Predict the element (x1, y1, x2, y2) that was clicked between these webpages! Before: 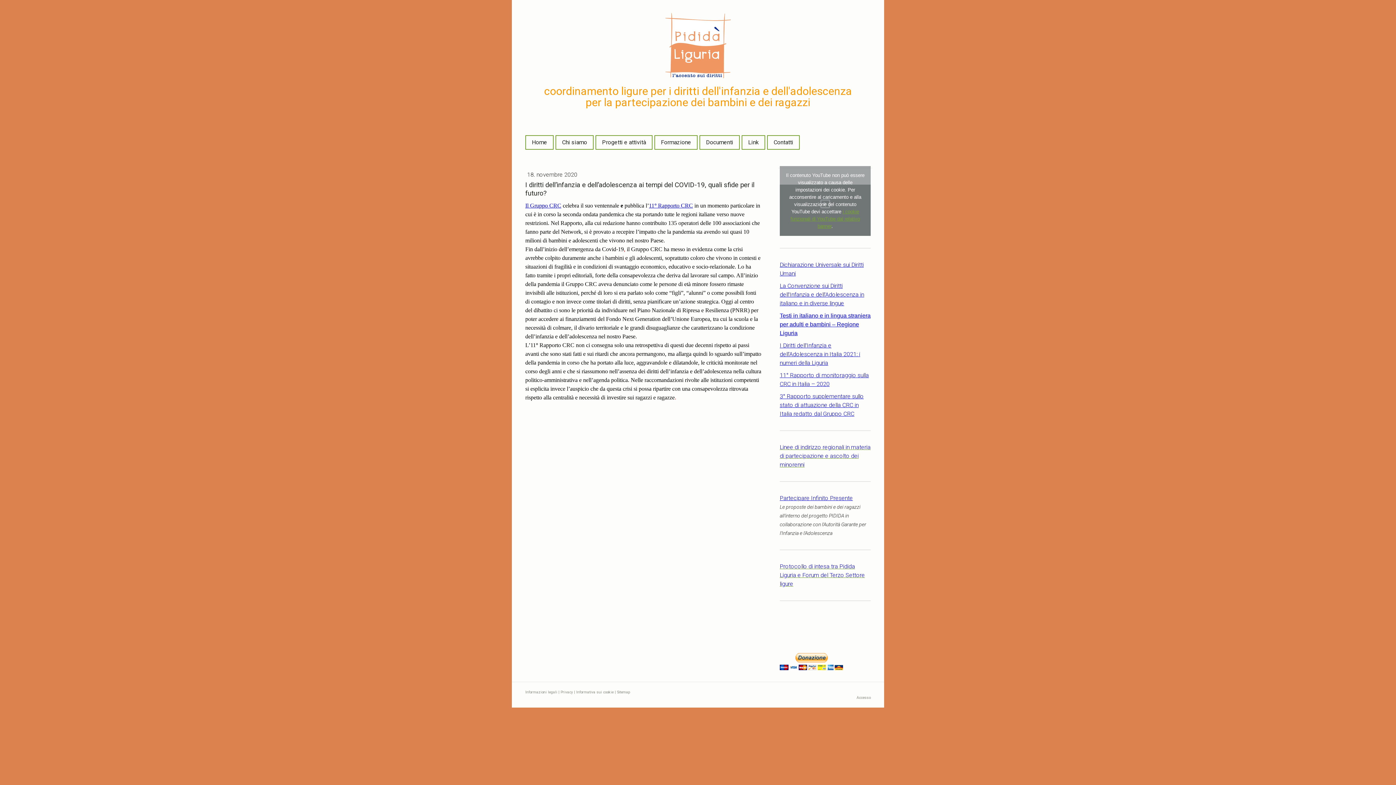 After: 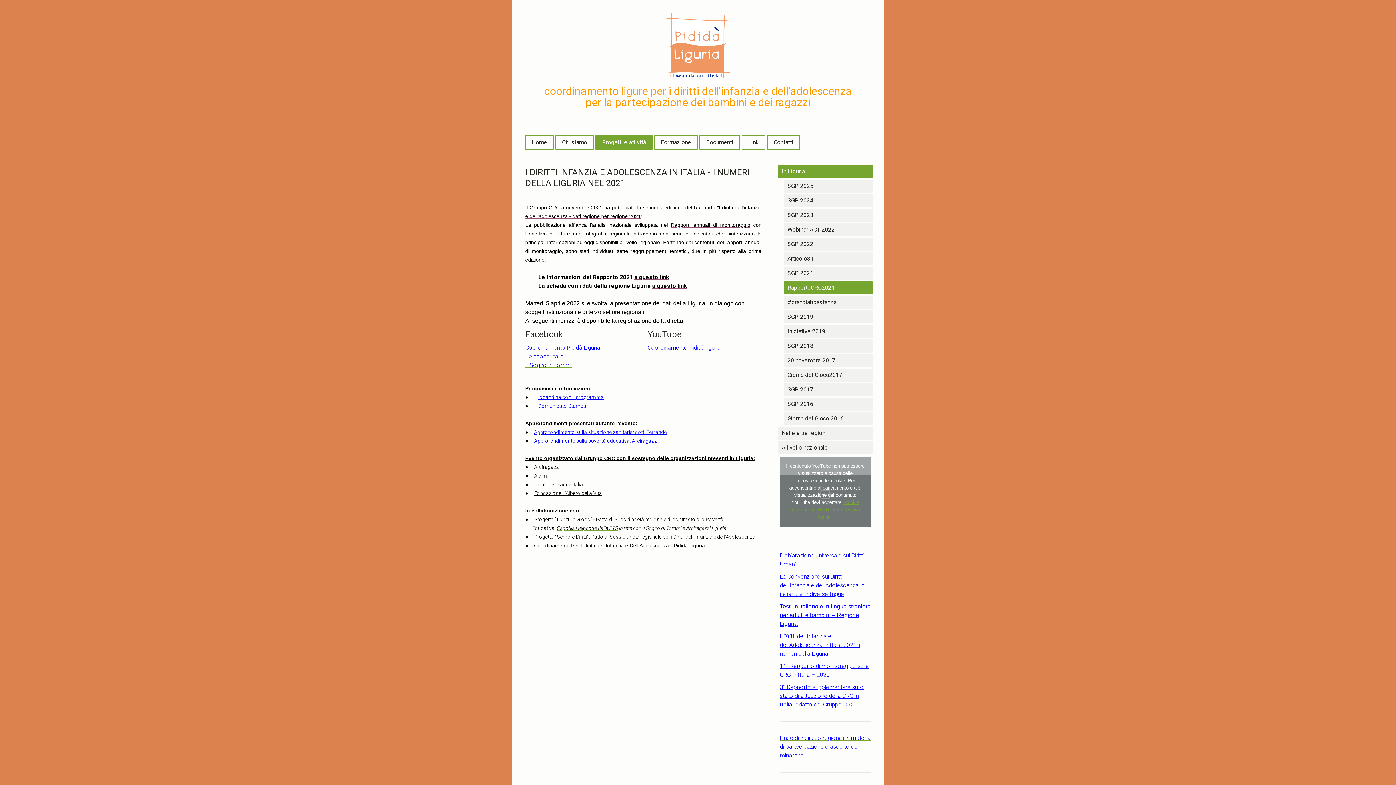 Action: bbox: (780, 342, 860, 366) label: I Diritti dell'Infanzia e dell'Adolescenza in Italia 2021: i numeri della Liguria